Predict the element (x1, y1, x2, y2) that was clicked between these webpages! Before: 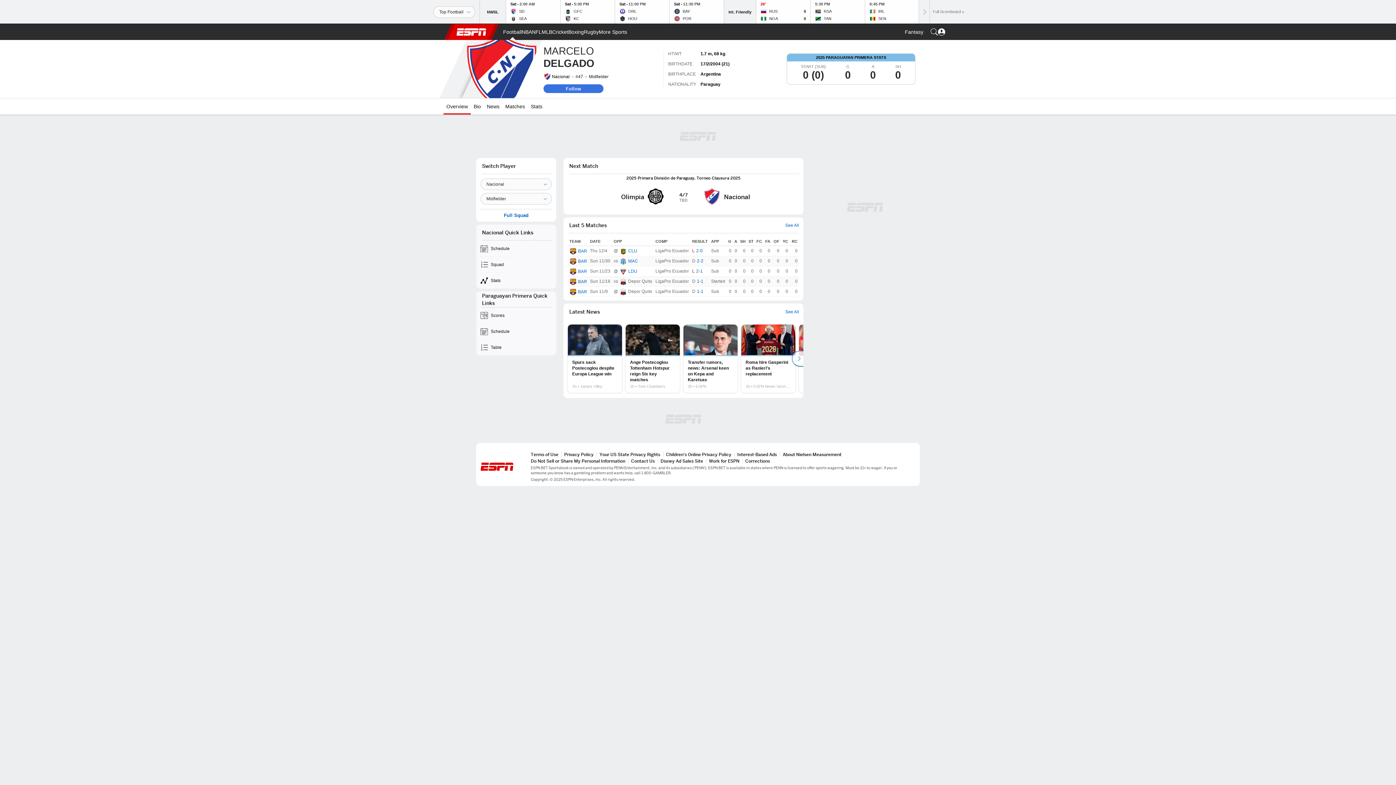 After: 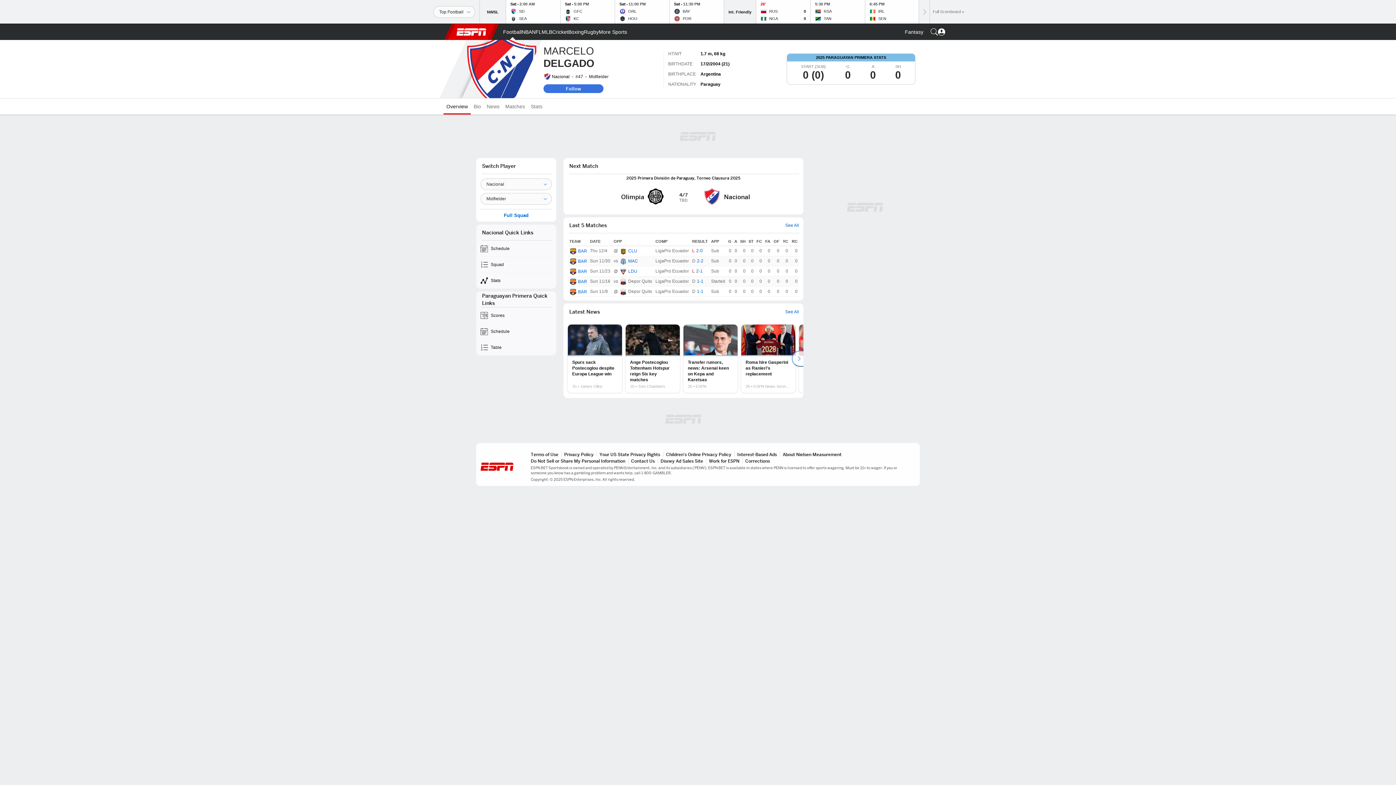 Action: bbox: (443, 98, 470, 114) label: Overview